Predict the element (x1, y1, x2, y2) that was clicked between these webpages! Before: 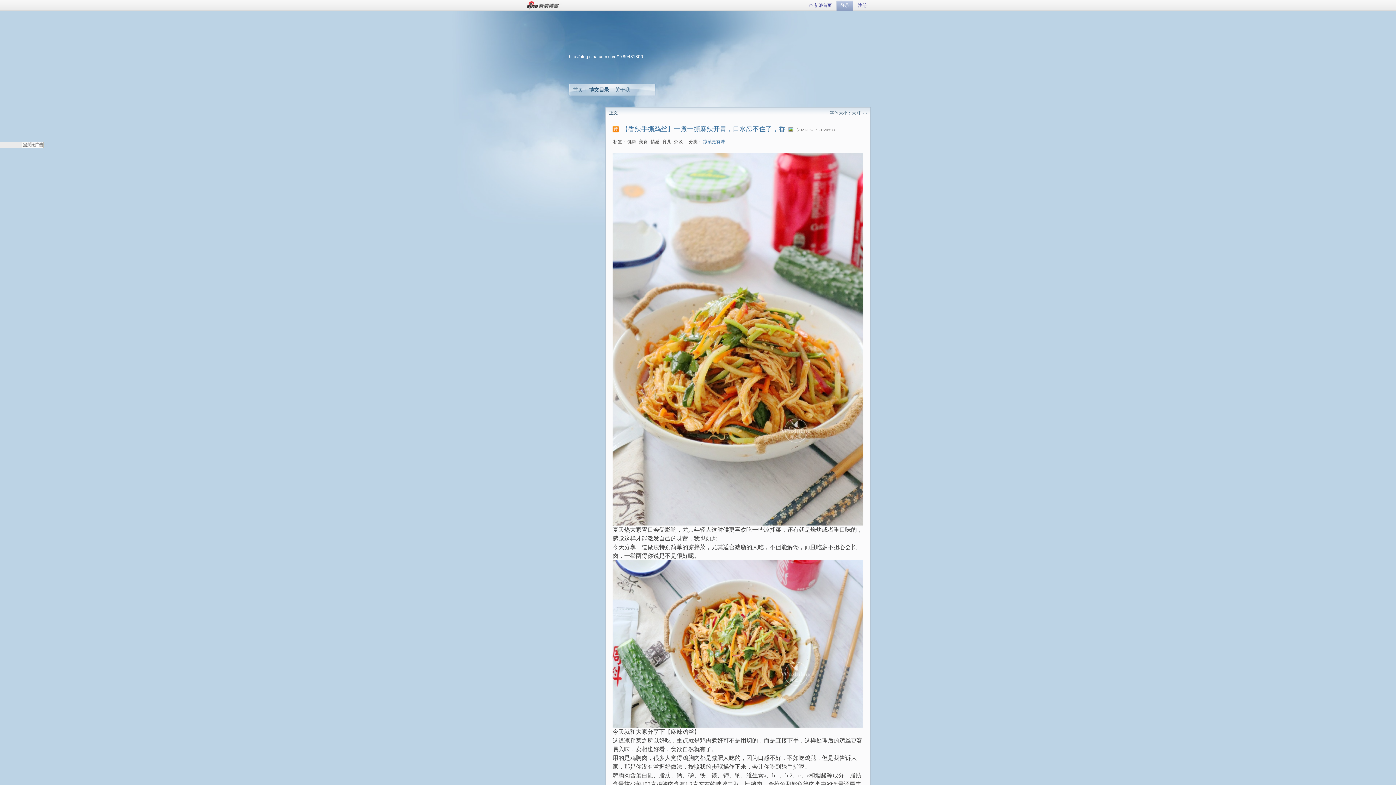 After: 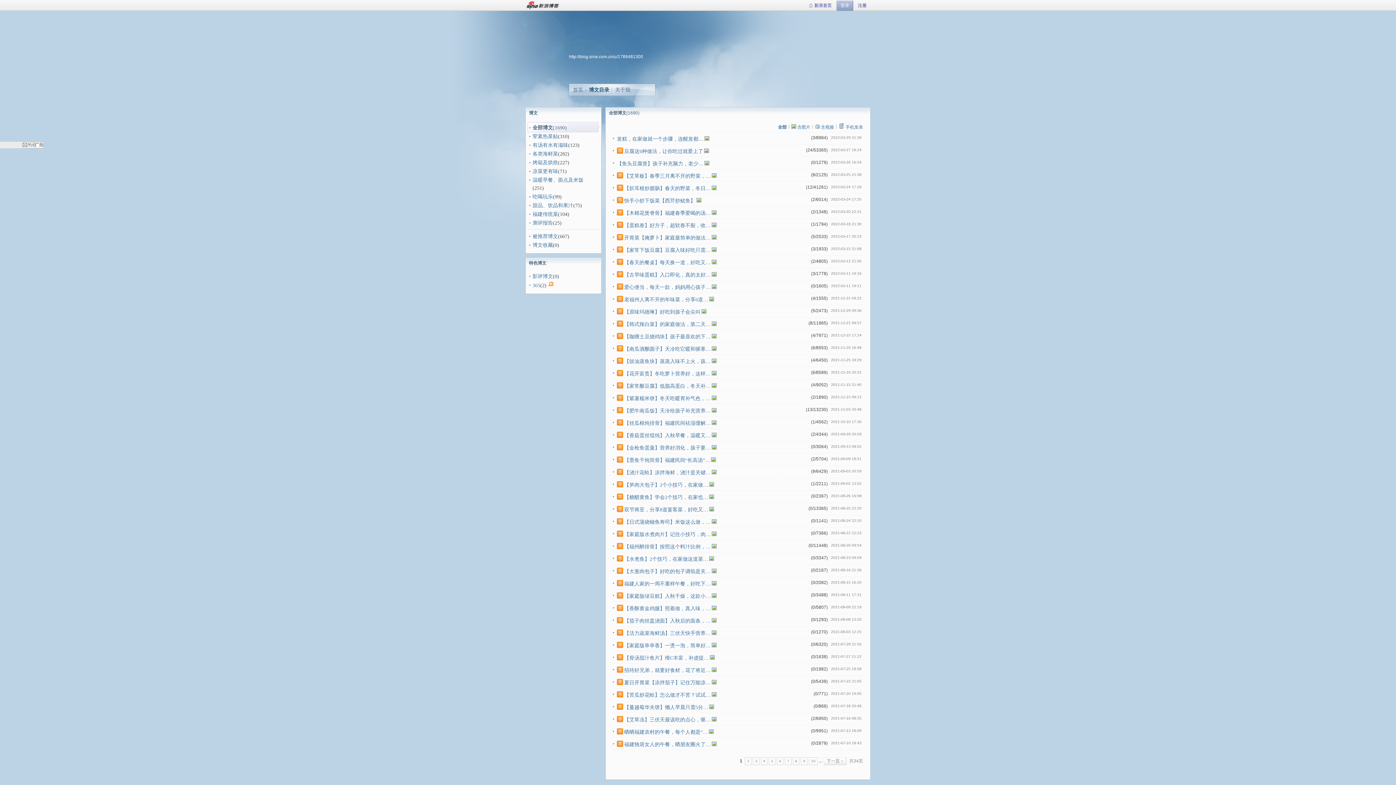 Action: label: 博文目录 bbox: (589, 86, 609, 92)